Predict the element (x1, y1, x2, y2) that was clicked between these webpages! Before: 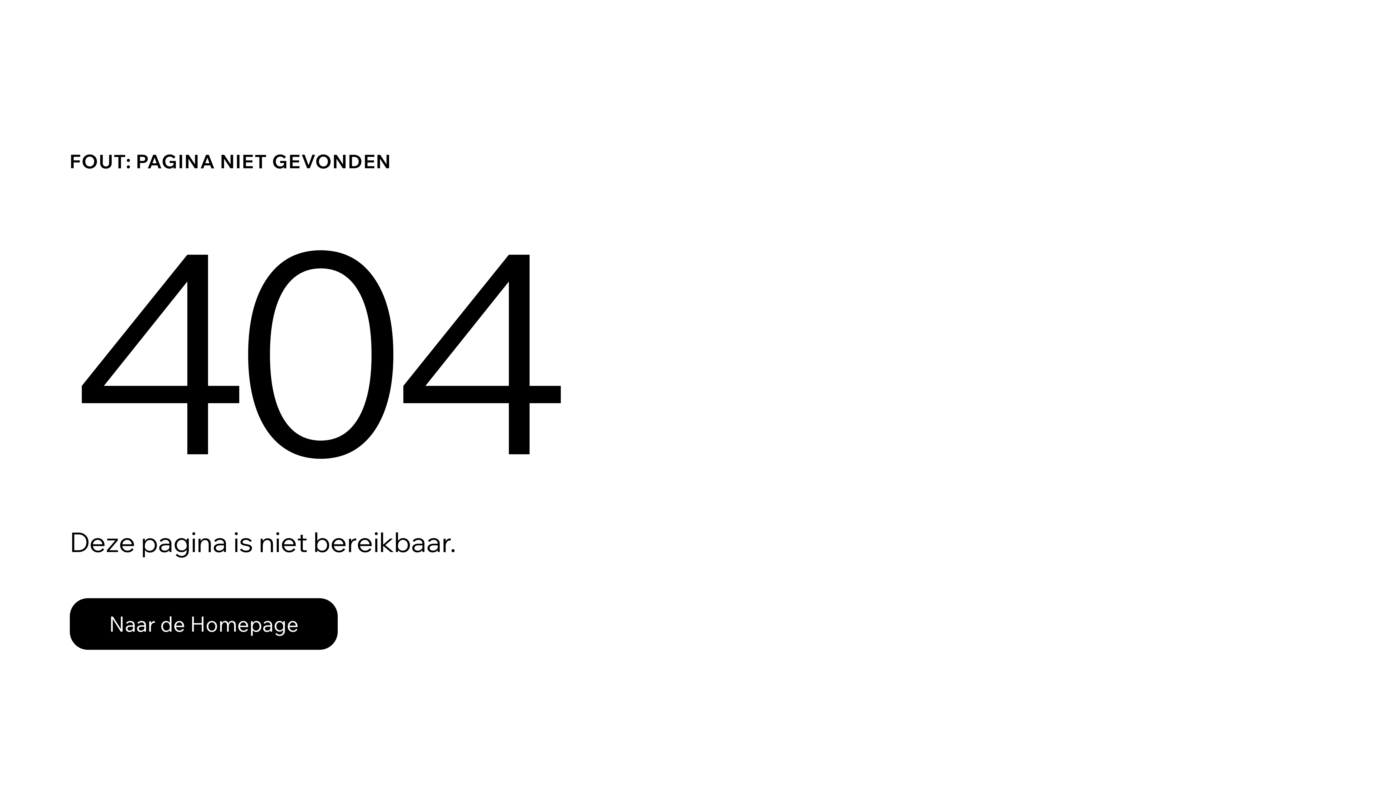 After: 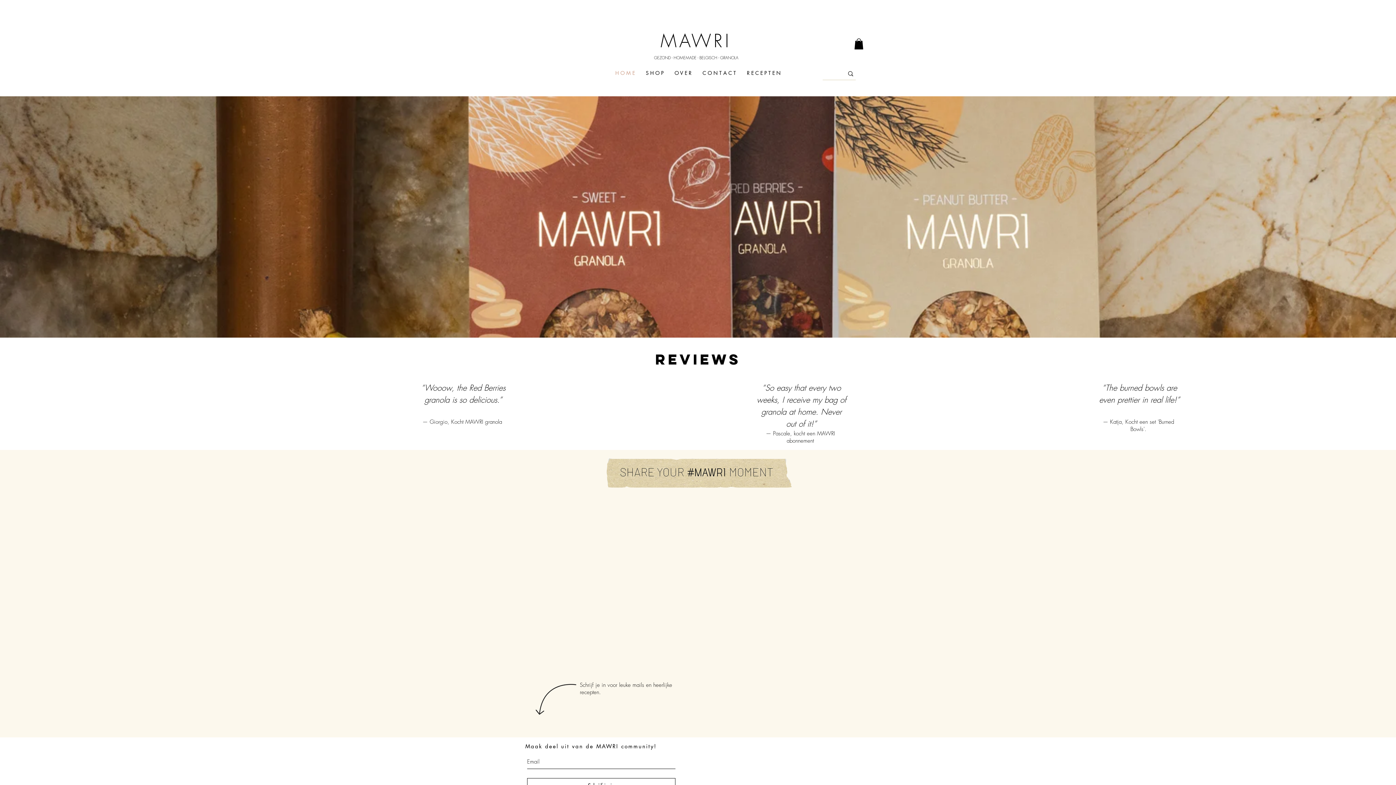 Action: label: Naar de Homepage bbox: (69, 582, 768, 659)